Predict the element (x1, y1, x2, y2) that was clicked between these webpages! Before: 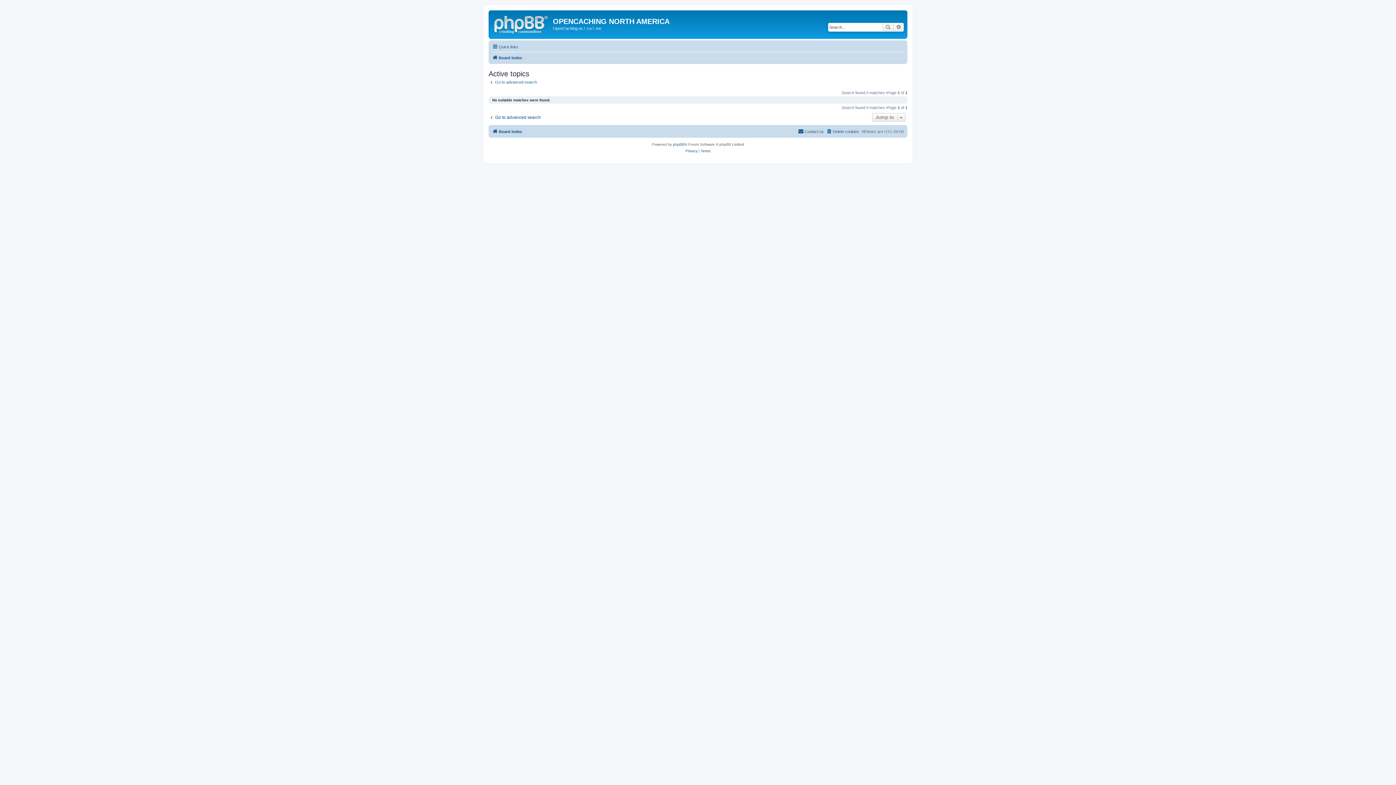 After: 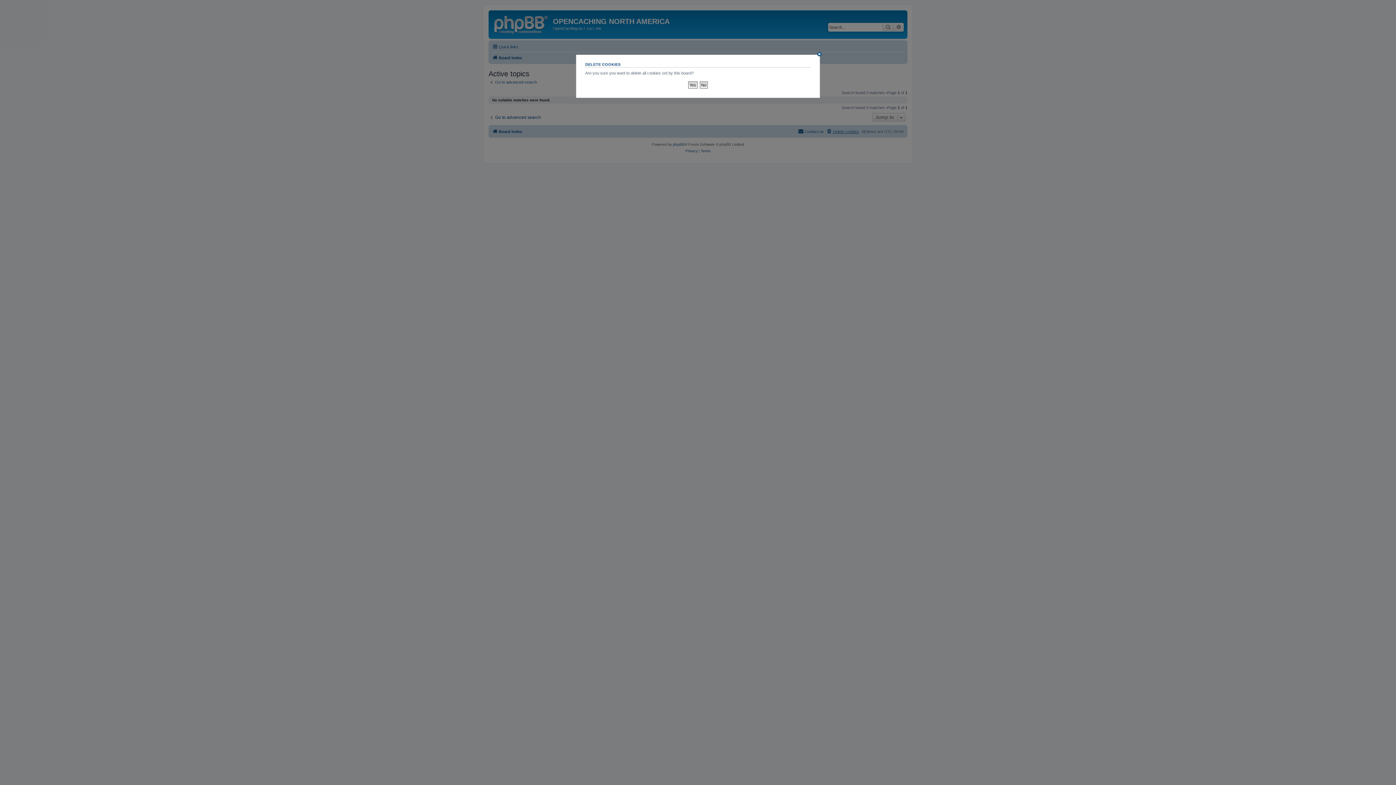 Action: label: Delete cookies bbox: (826, 127, 859, 136)